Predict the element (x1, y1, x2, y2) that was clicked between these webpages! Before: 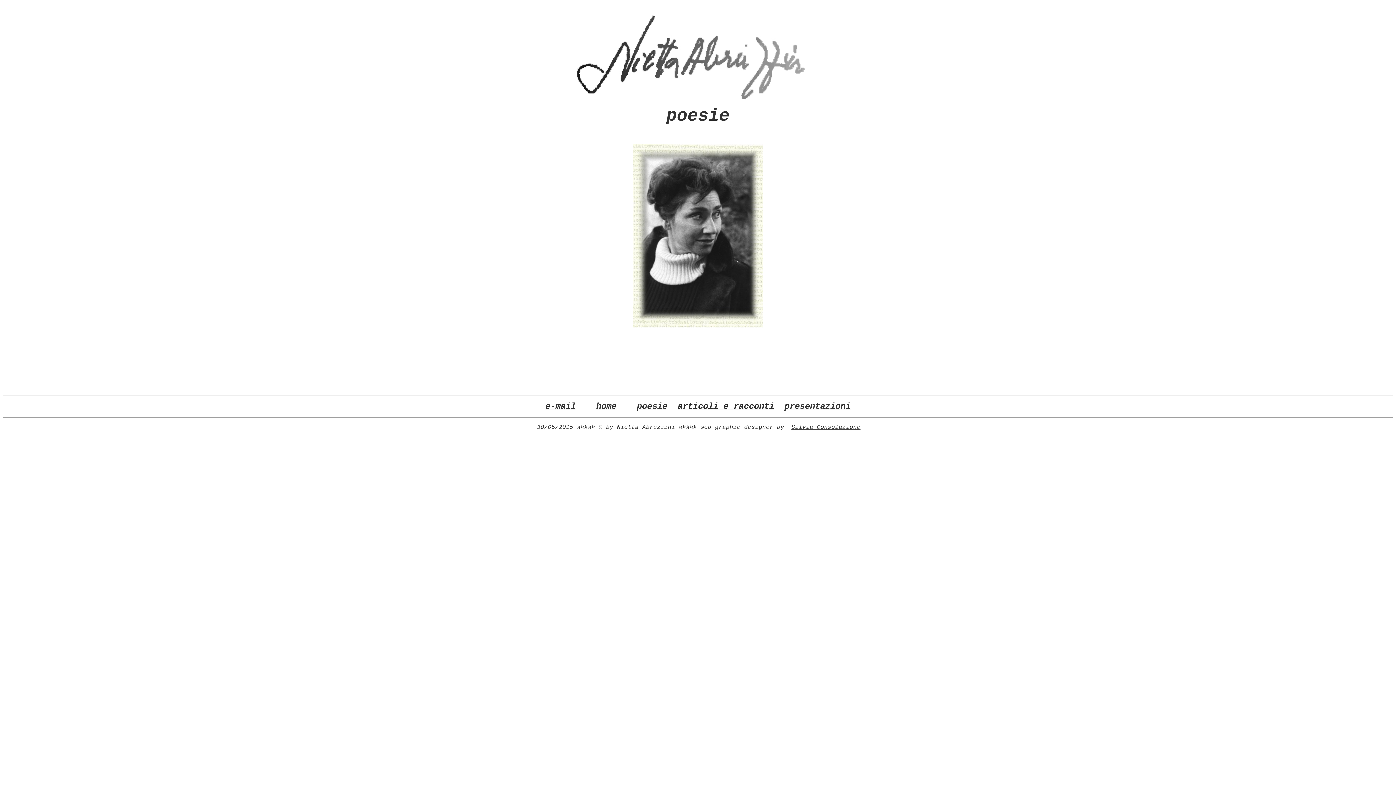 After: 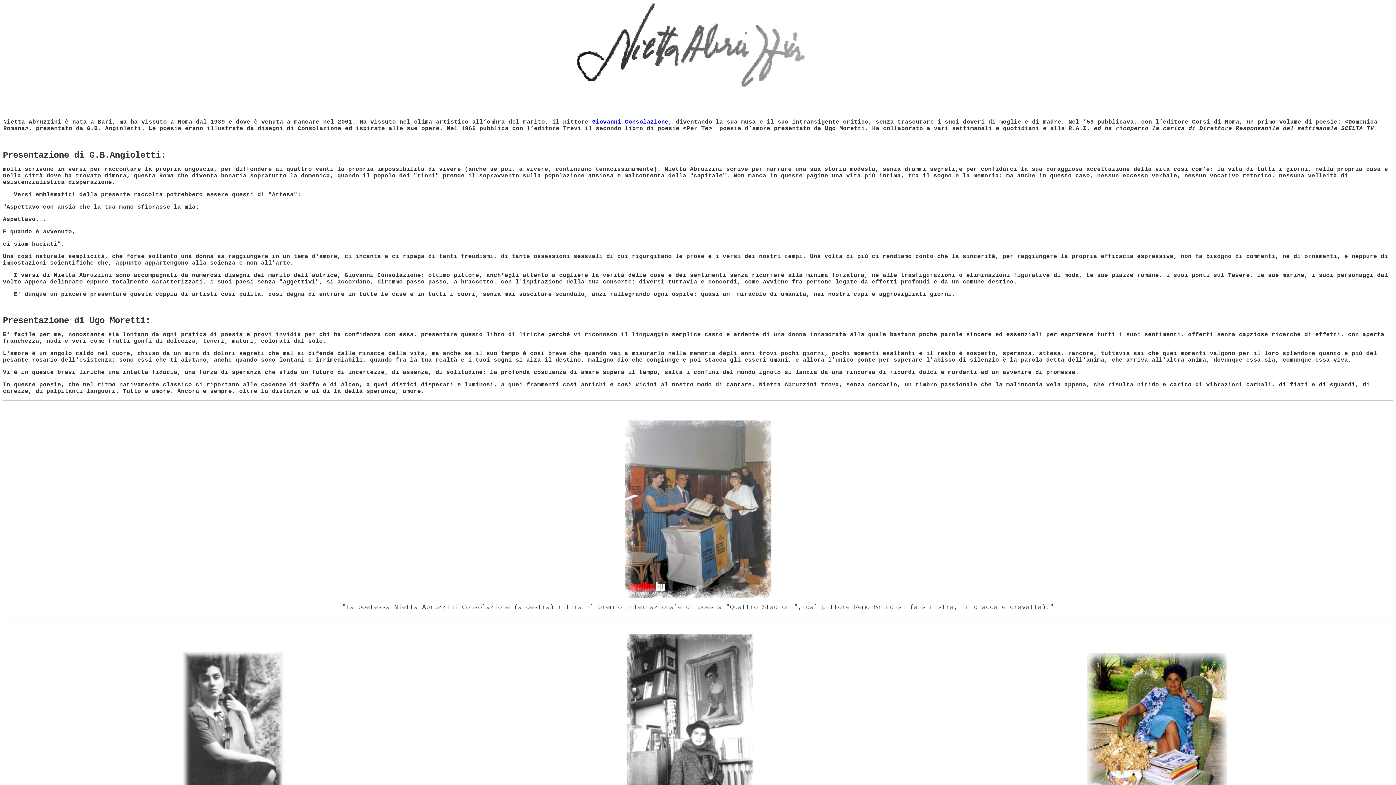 Action: label: presentazioni bbox: (784, 404, 850, 410)